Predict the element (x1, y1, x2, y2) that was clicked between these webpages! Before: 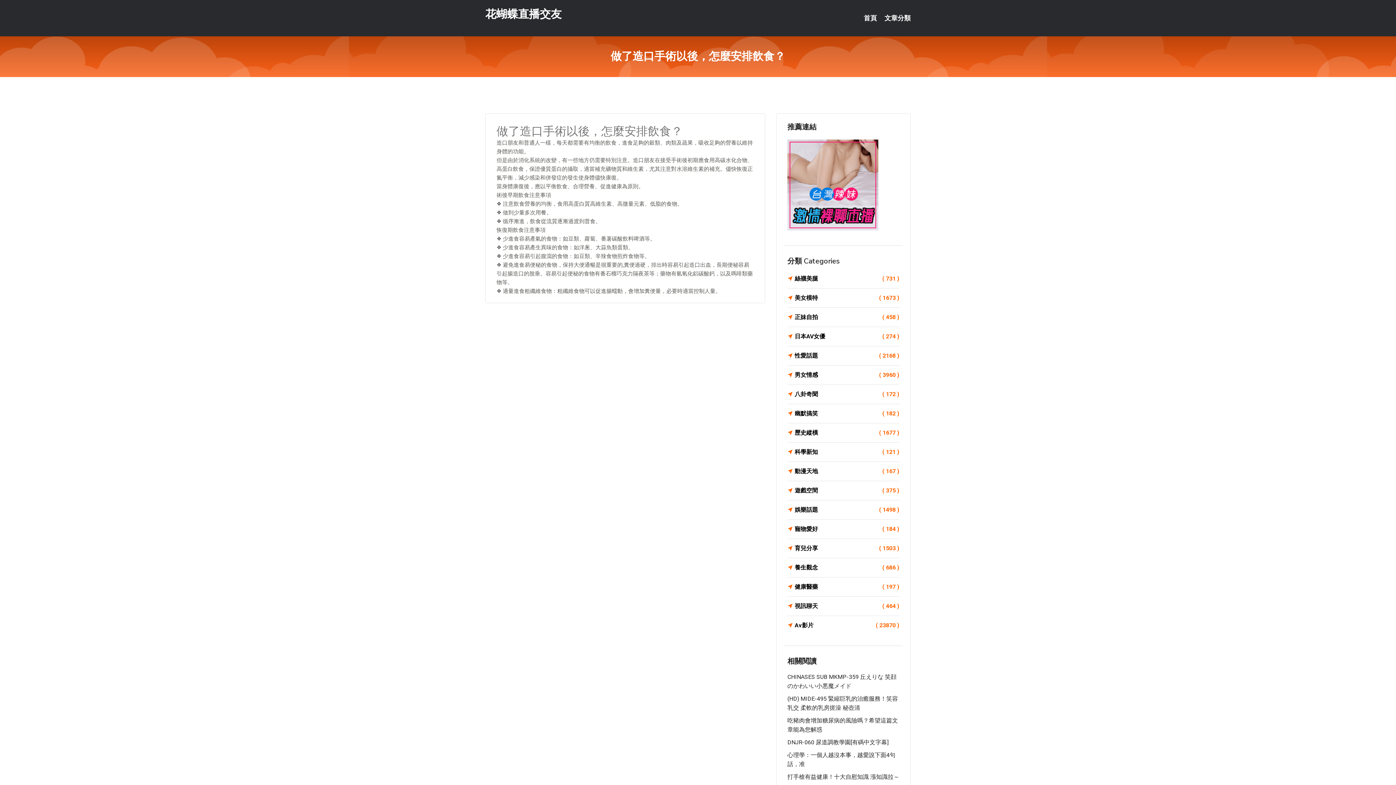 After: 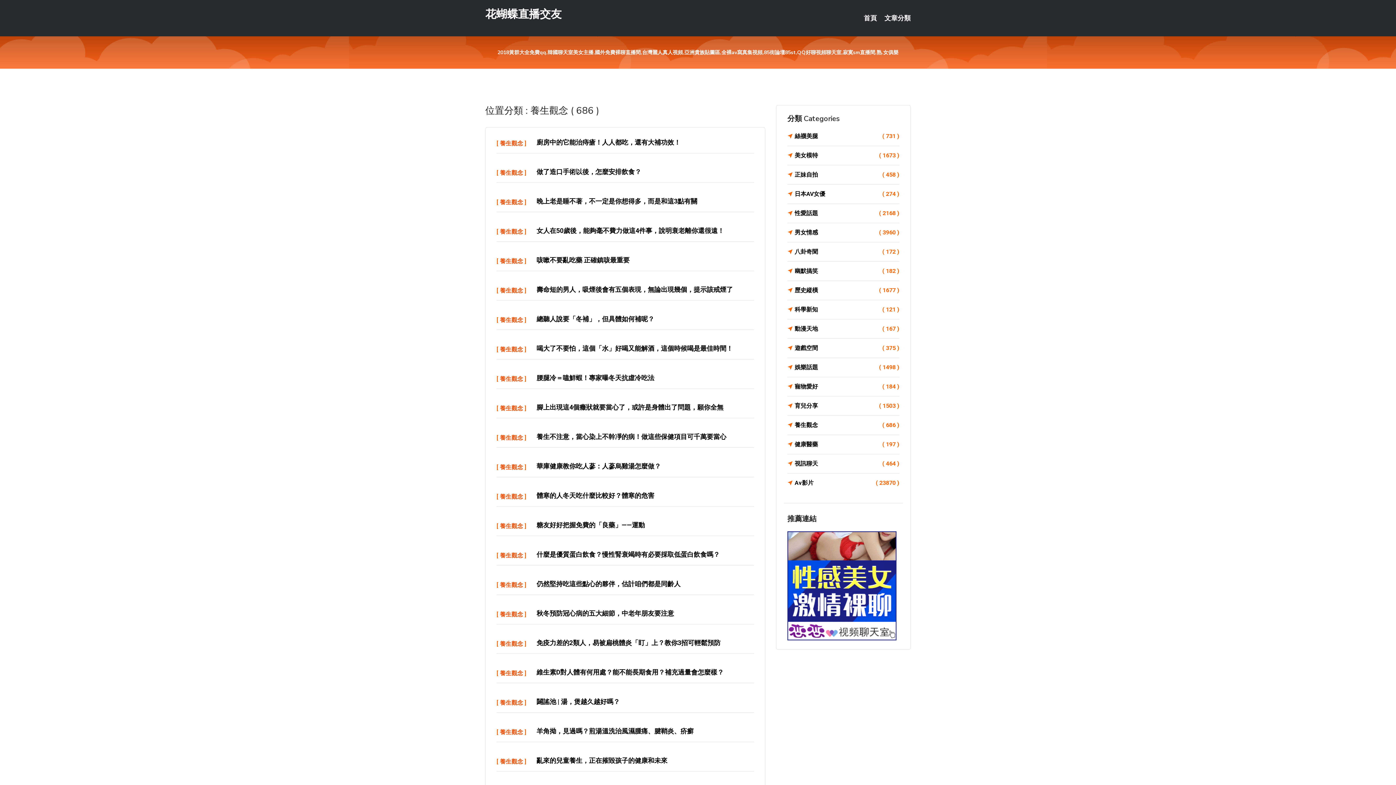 Action: label: 養生觀念
( 686 ) bbox: (787, 562, 899, 573)